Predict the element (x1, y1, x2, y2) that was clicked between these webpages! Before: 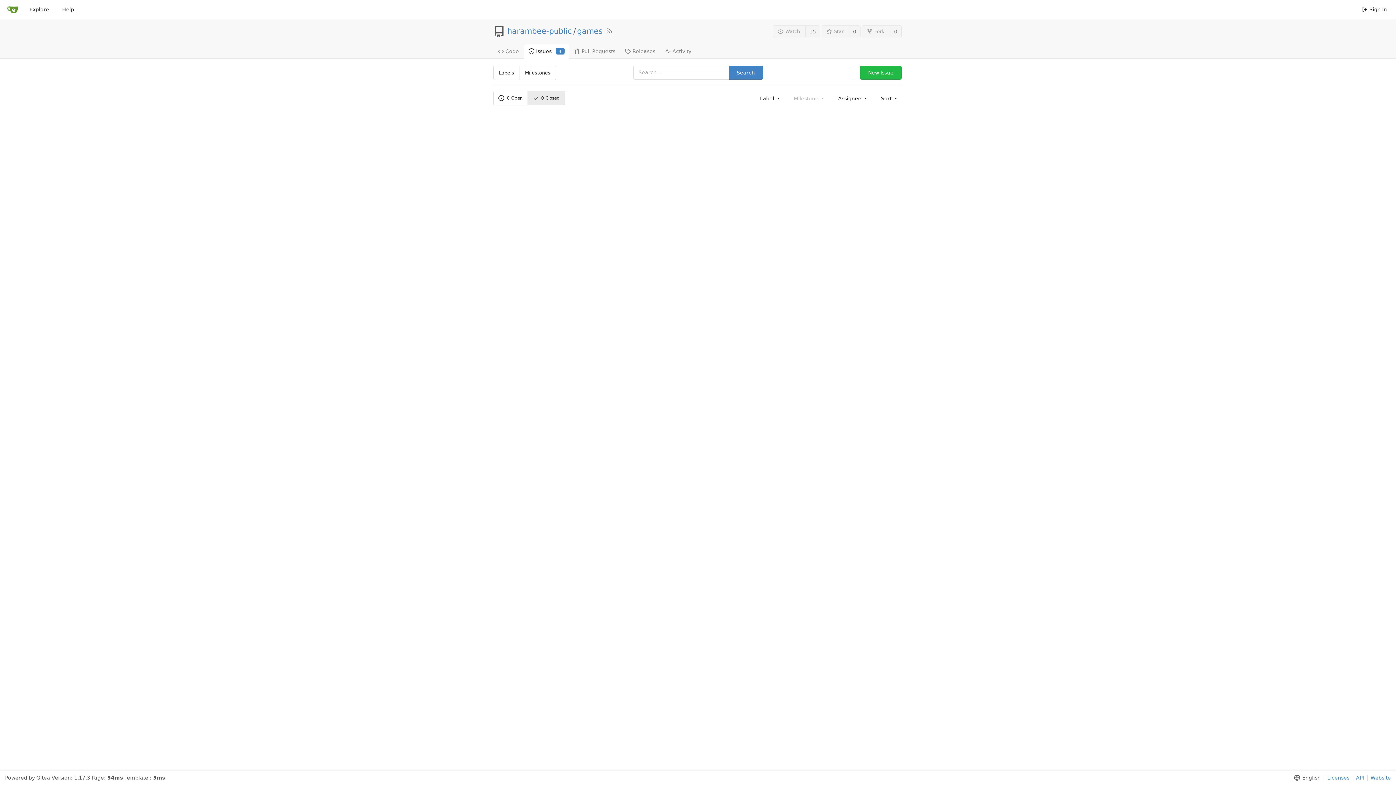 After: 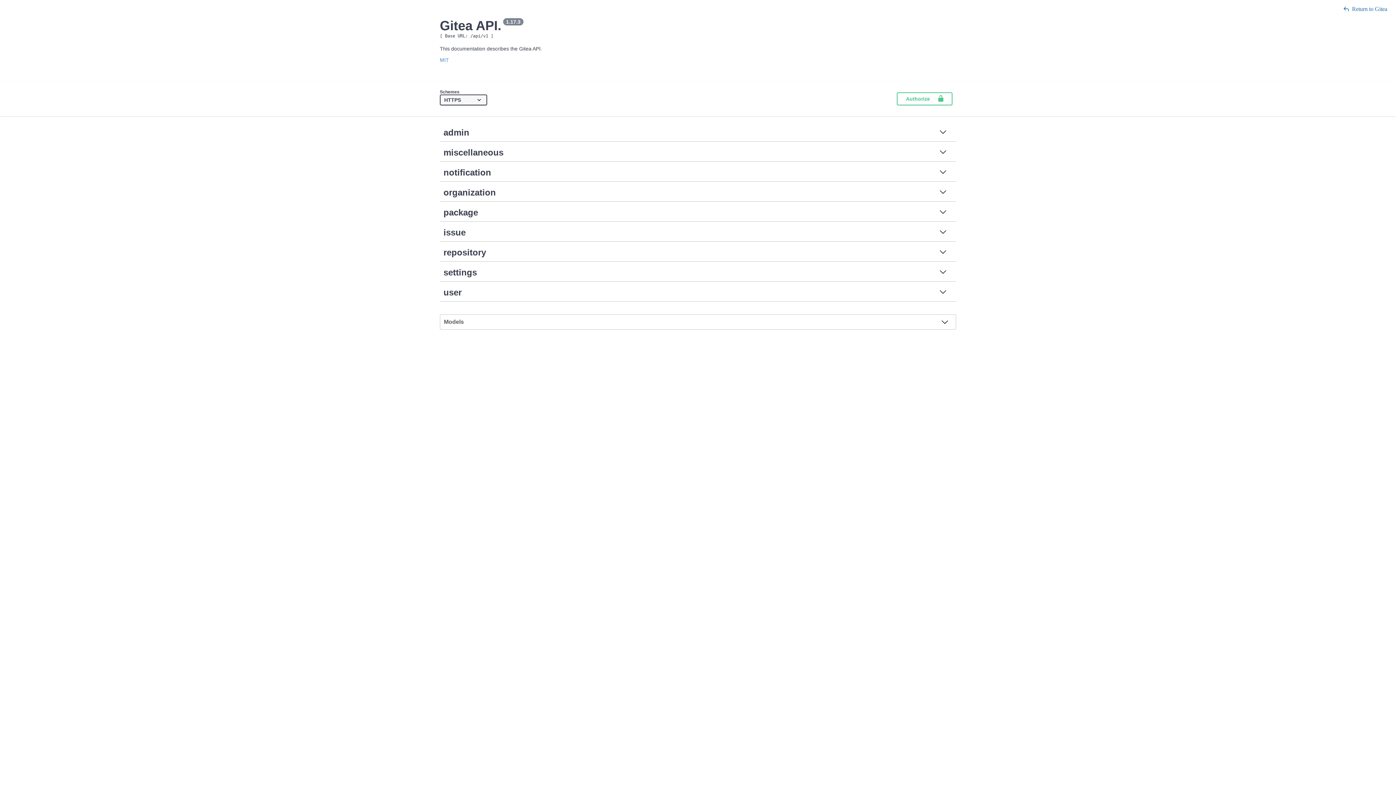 Action: label: API bbox: (1353, 775, 1364, 781)